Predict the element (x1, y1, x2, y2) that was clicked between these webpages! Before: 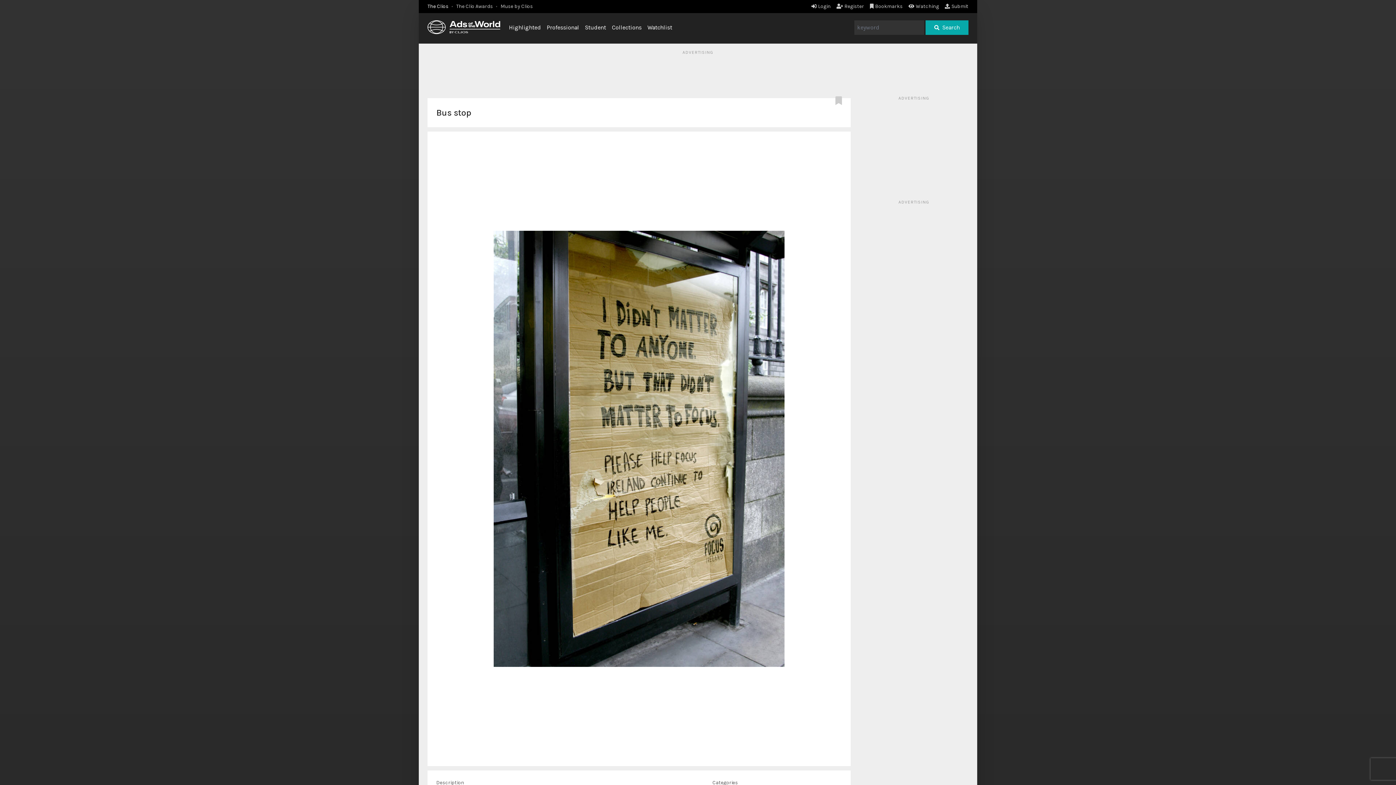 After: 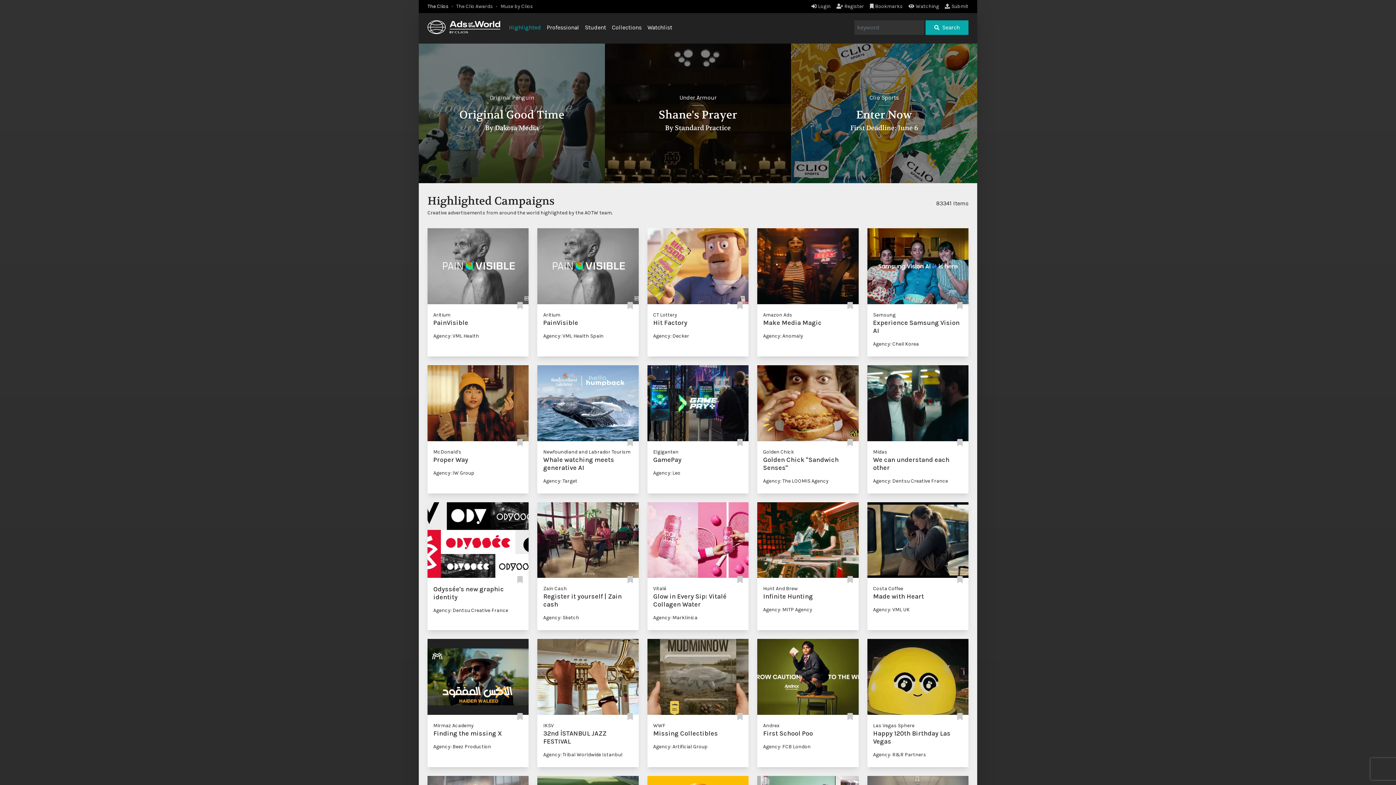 Action: bbox: (427, 20, 500, 34)